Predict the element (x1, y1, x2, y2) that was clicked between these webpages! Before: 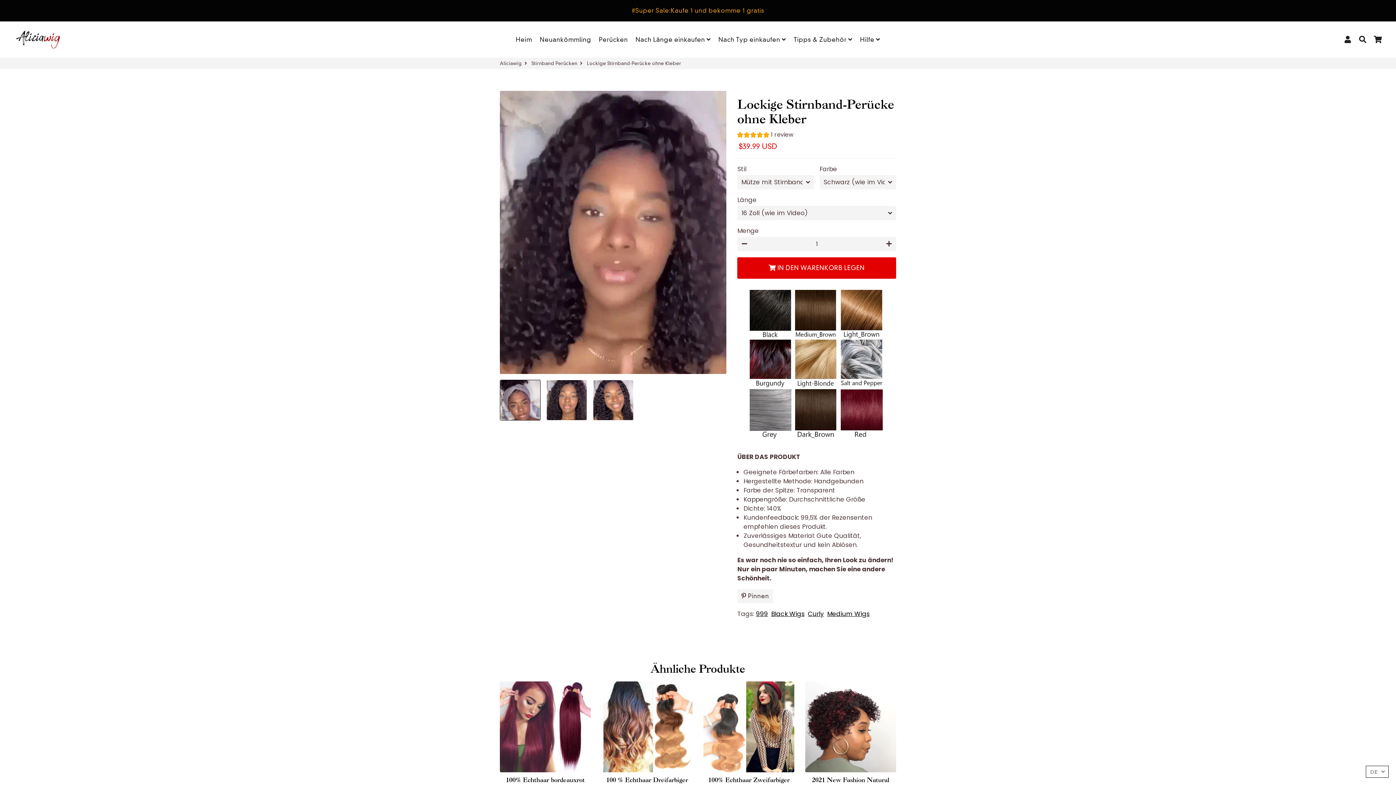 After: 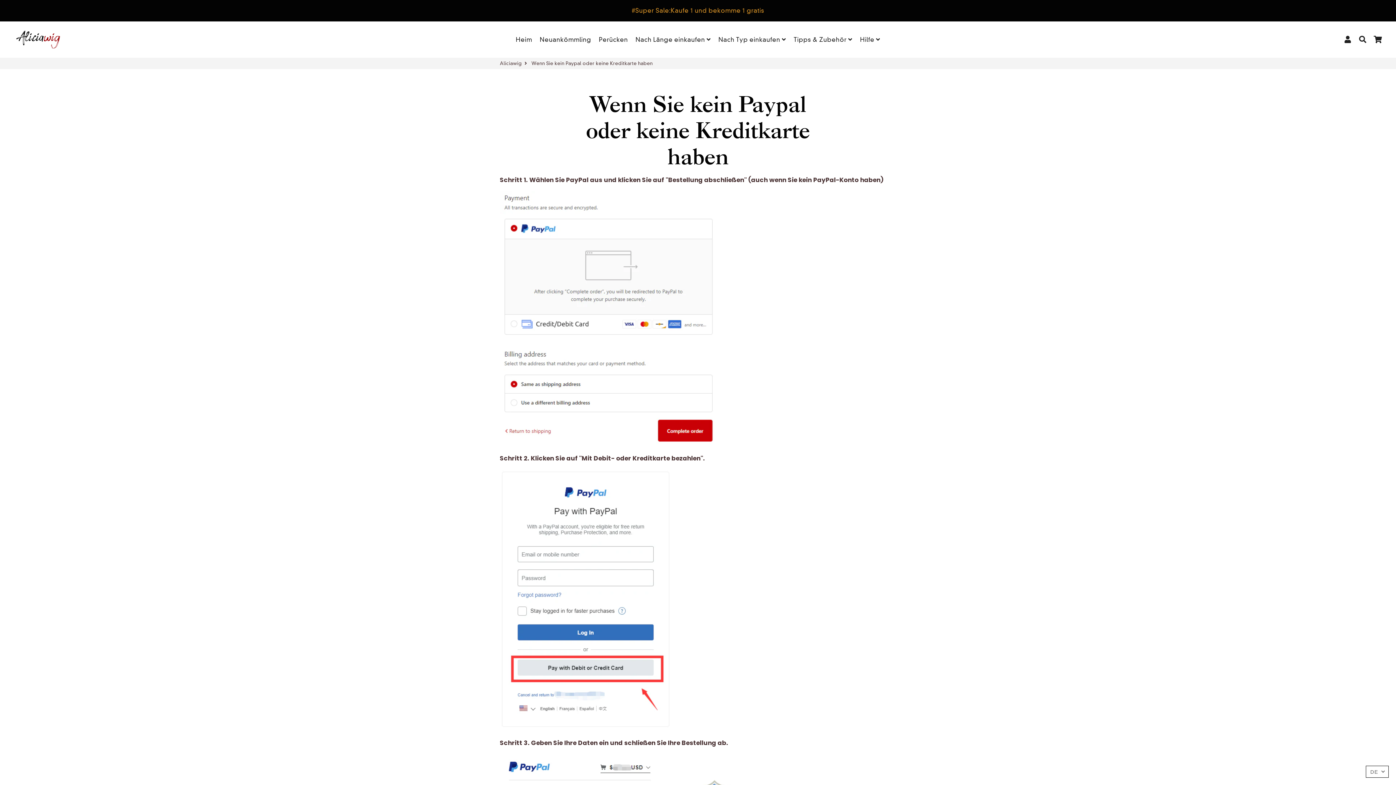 Action: bbox: (857, 33, 883, 45) label: Hilfe 